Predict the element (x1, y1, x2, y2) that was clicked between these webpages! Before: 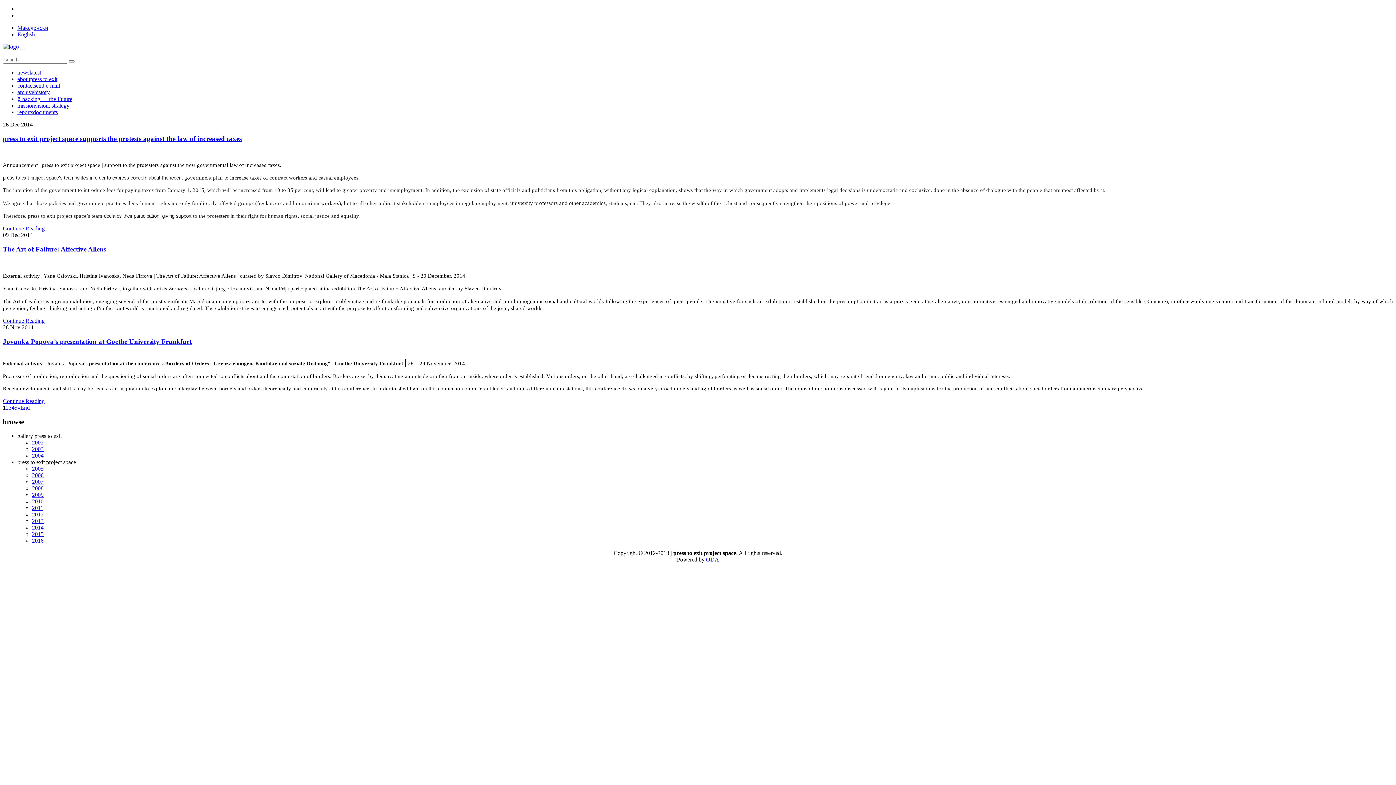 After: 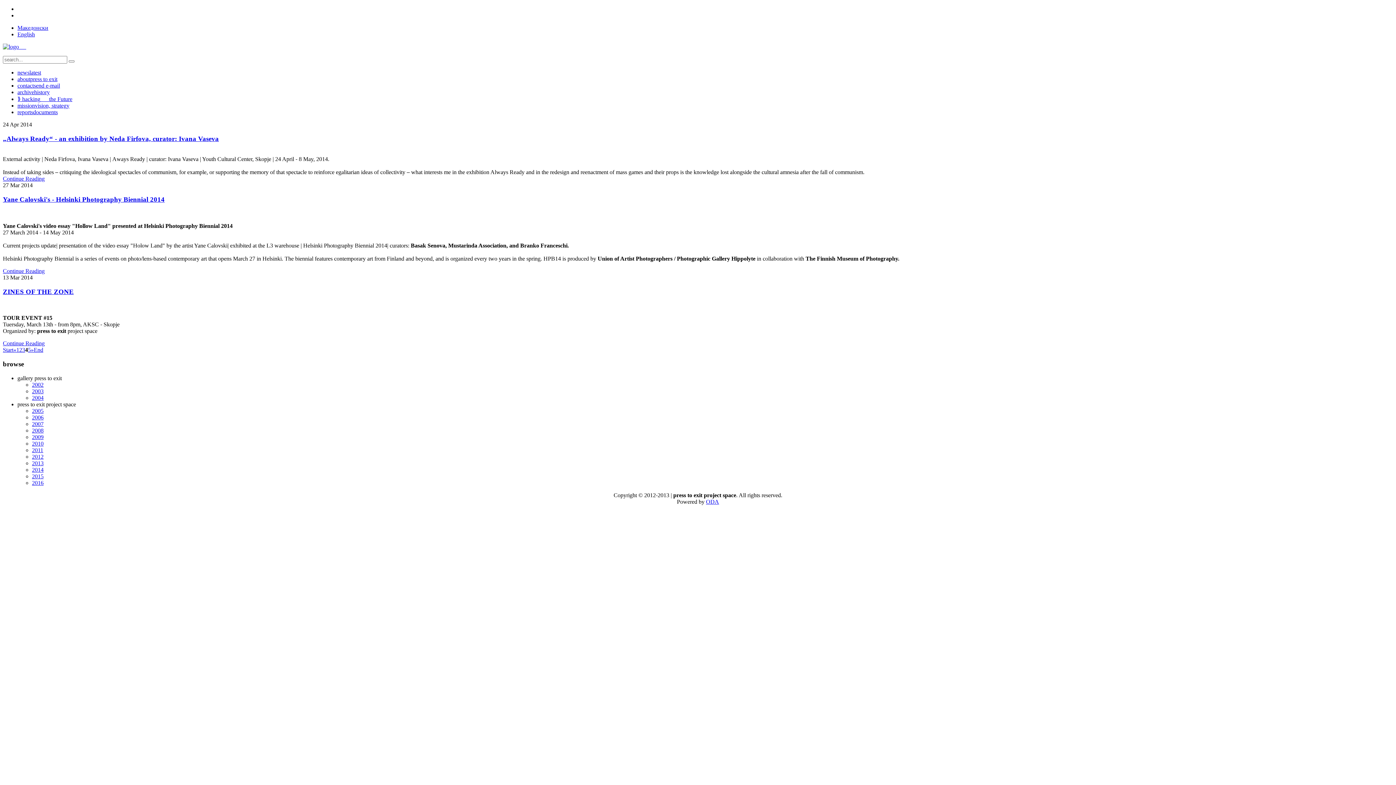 Action: label: 4 bbox: (11, 404, 14, 411)